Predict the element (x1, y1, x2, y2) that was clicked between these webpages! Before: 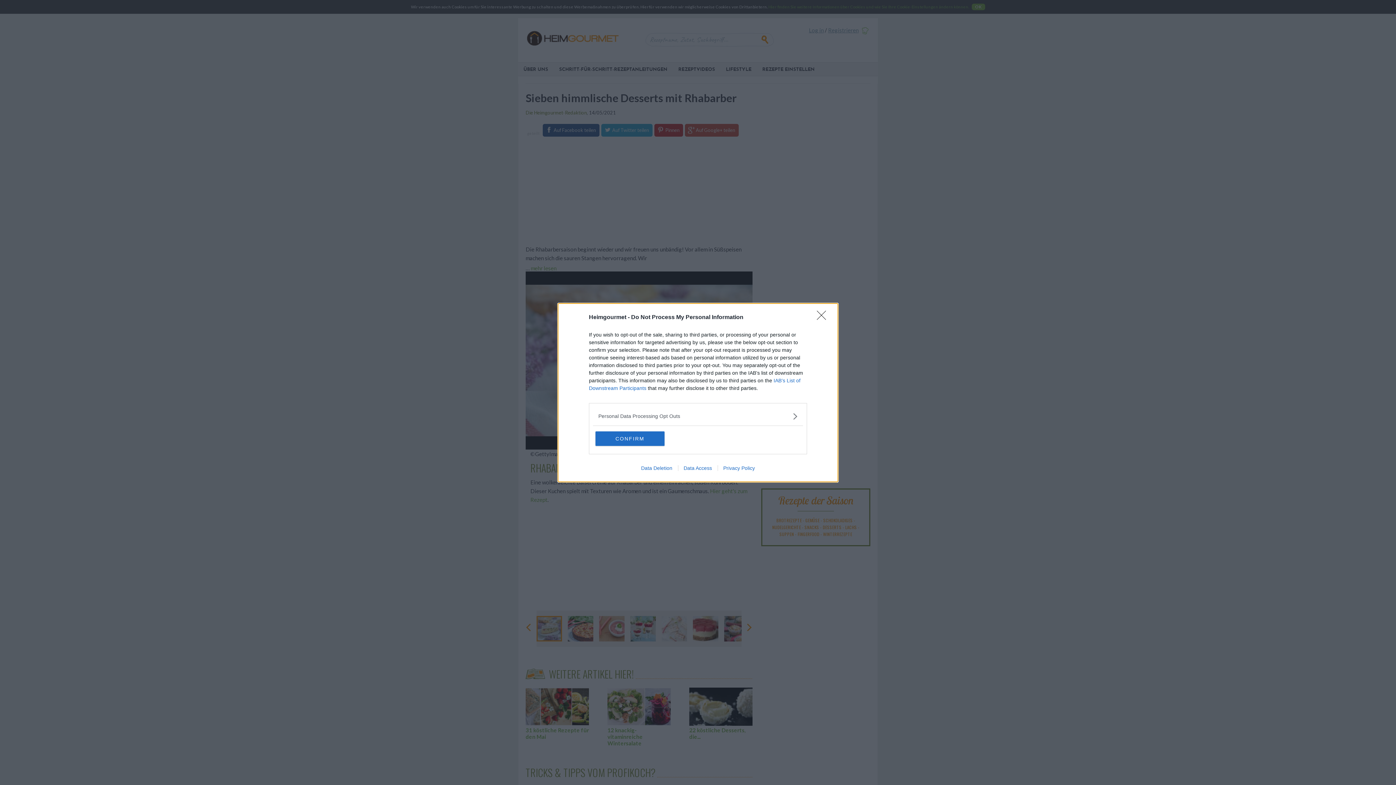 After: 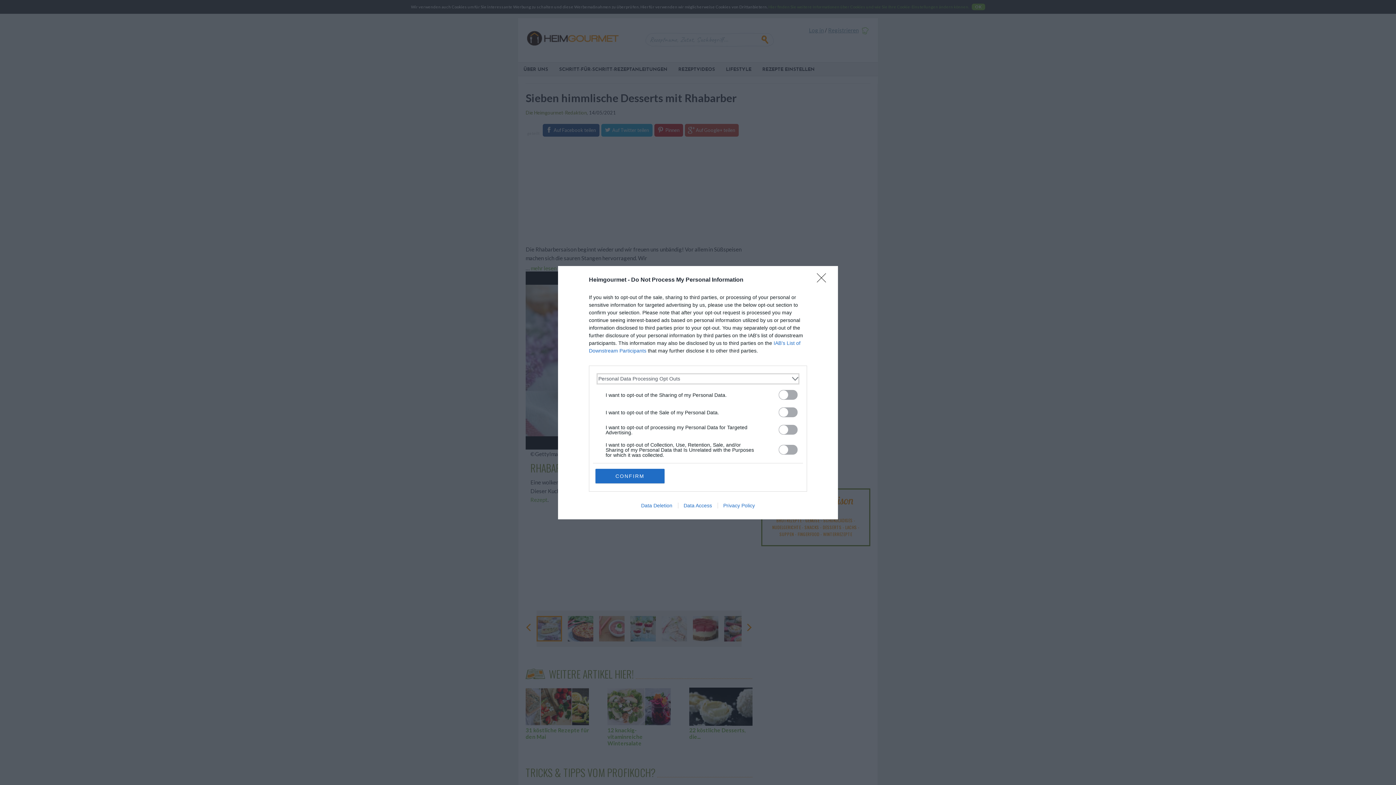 Action: label: Opt-Outs bbox: (598, 412, 797, 420)